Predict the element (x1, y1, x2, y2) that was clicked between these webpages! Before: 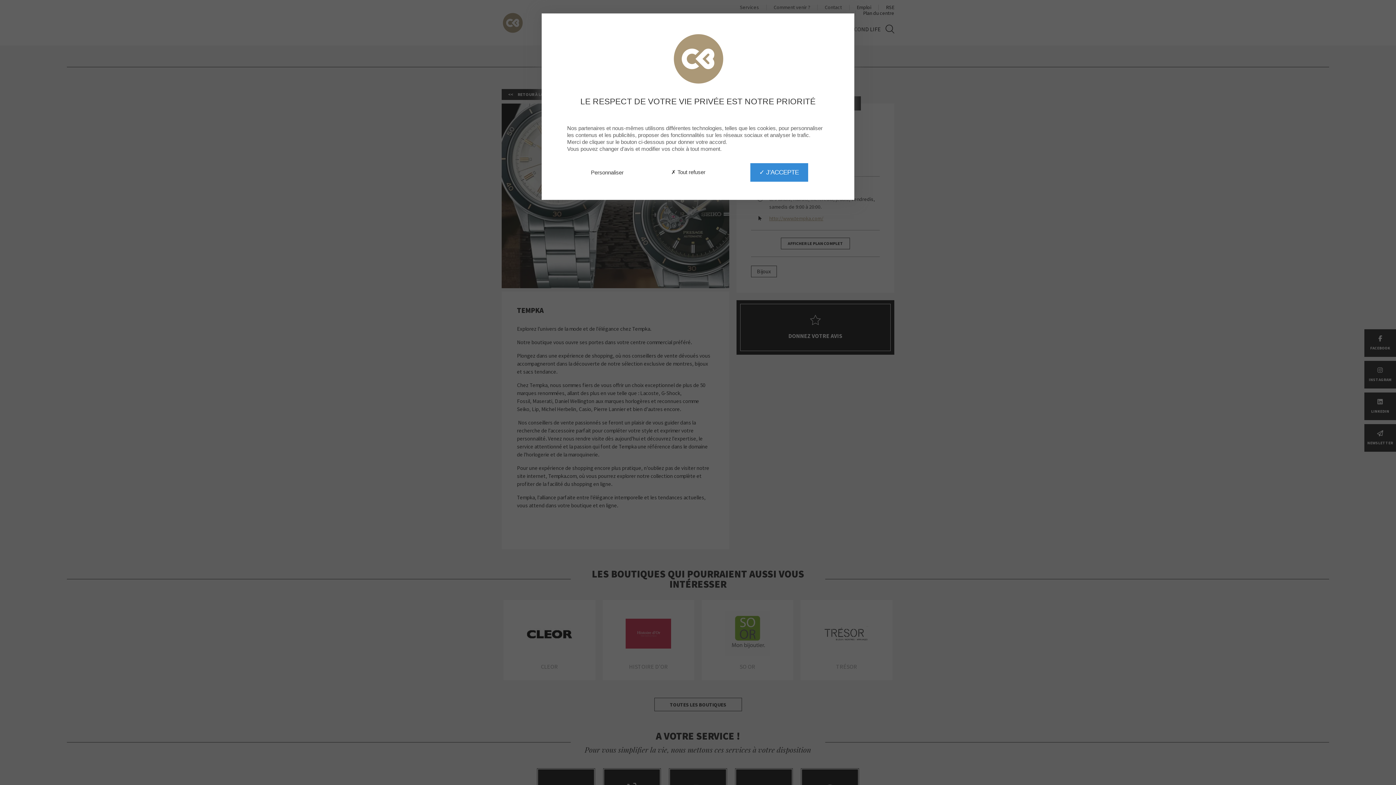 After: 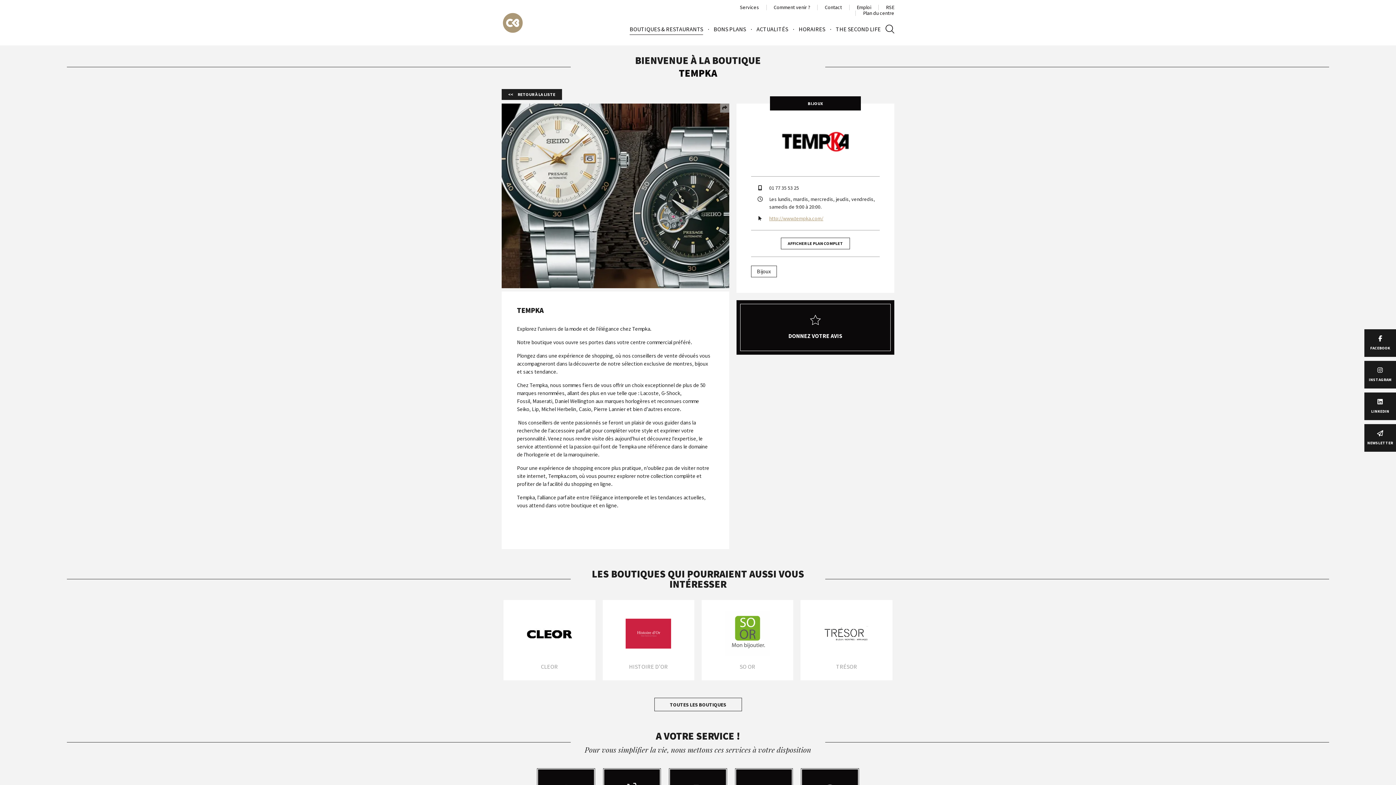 Action: bbox: (750, 163, 808, 181) label: ✓ J'ACCEPTE